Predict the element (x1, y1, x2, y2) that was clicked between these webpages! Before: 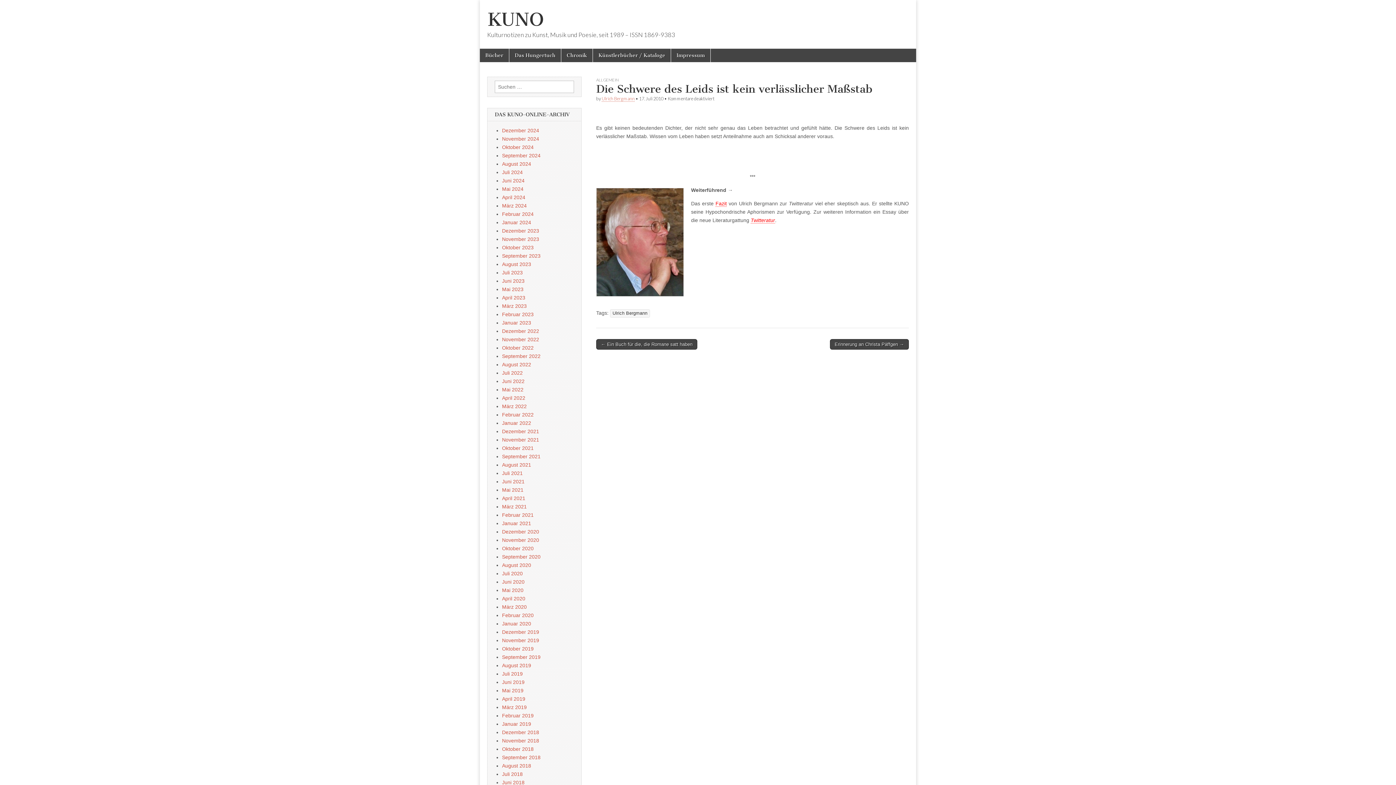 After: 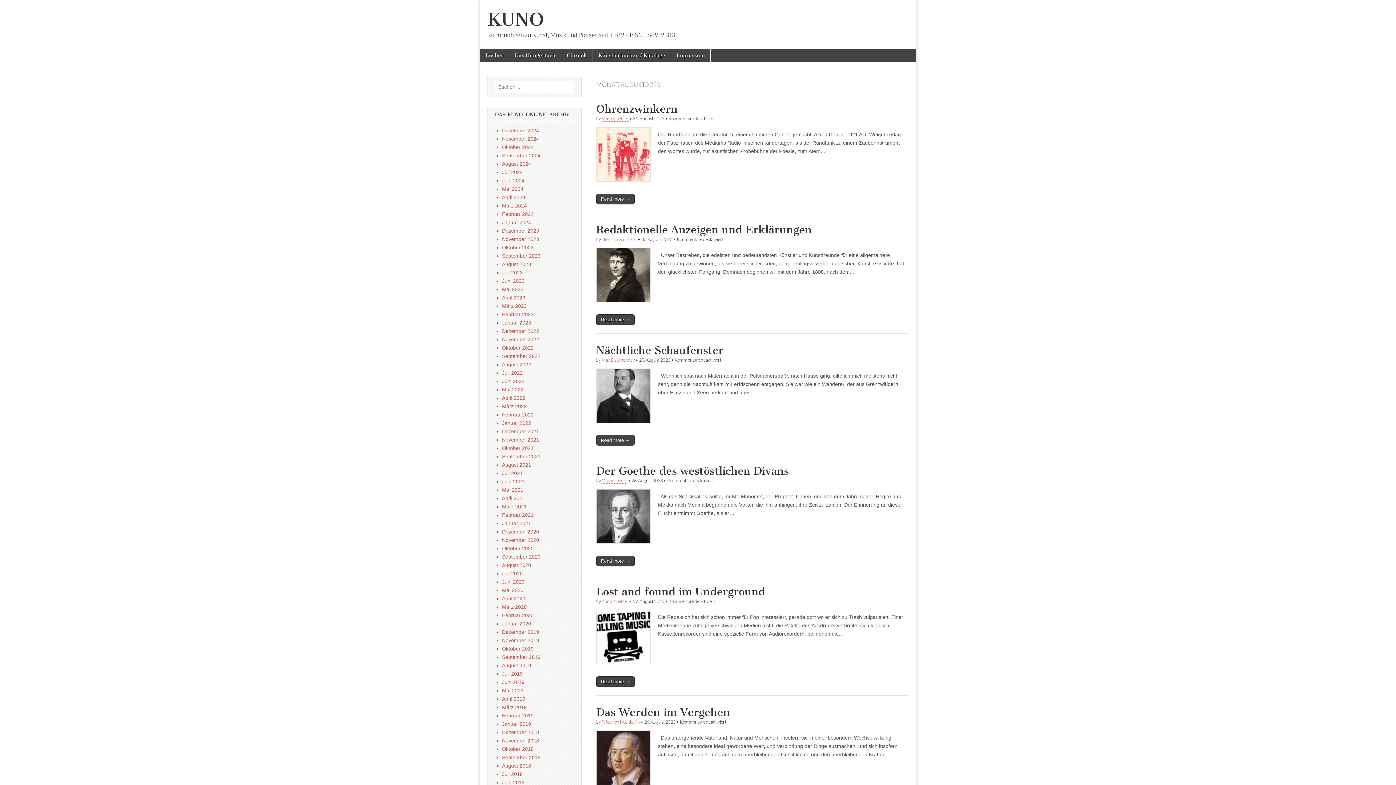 Action: label: August 2023 bbox: (502, 261, 531, 267)